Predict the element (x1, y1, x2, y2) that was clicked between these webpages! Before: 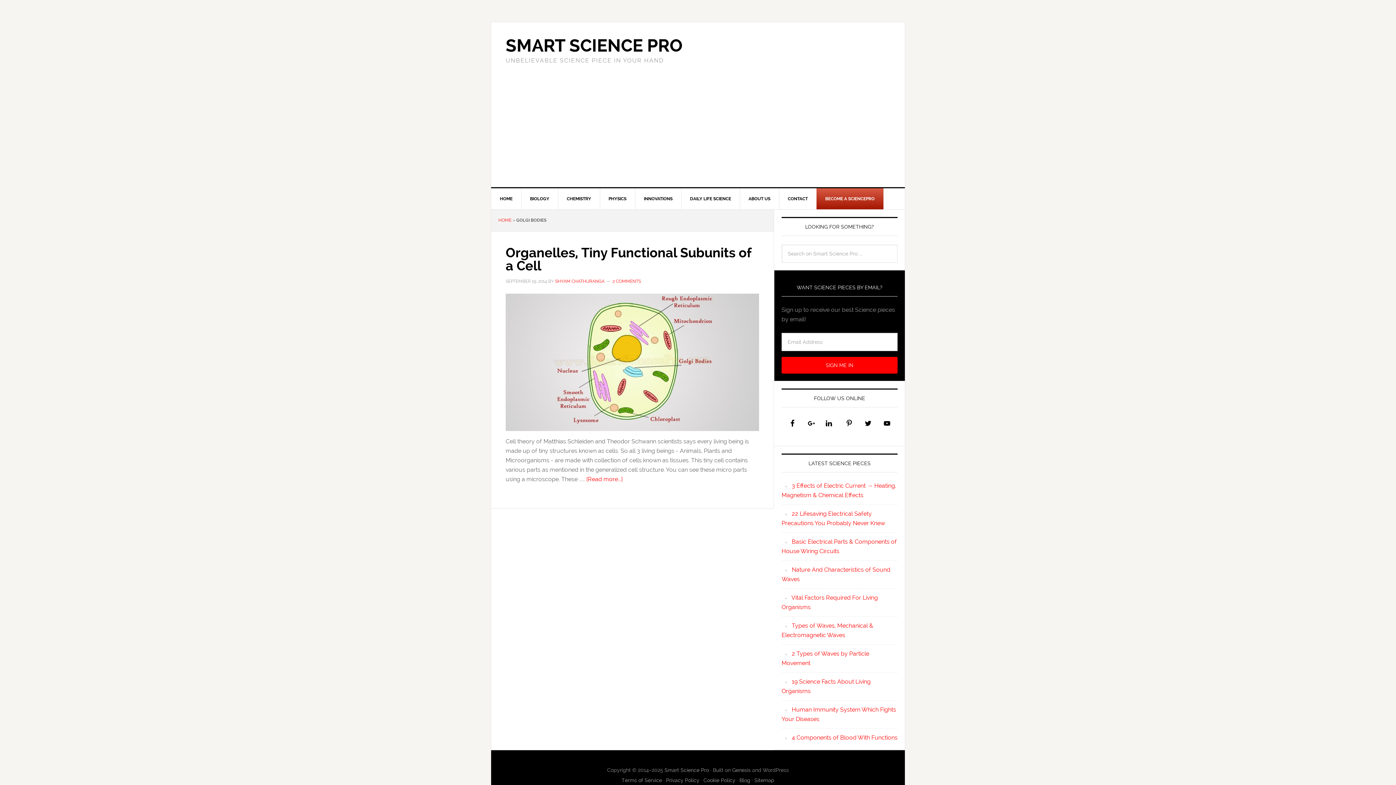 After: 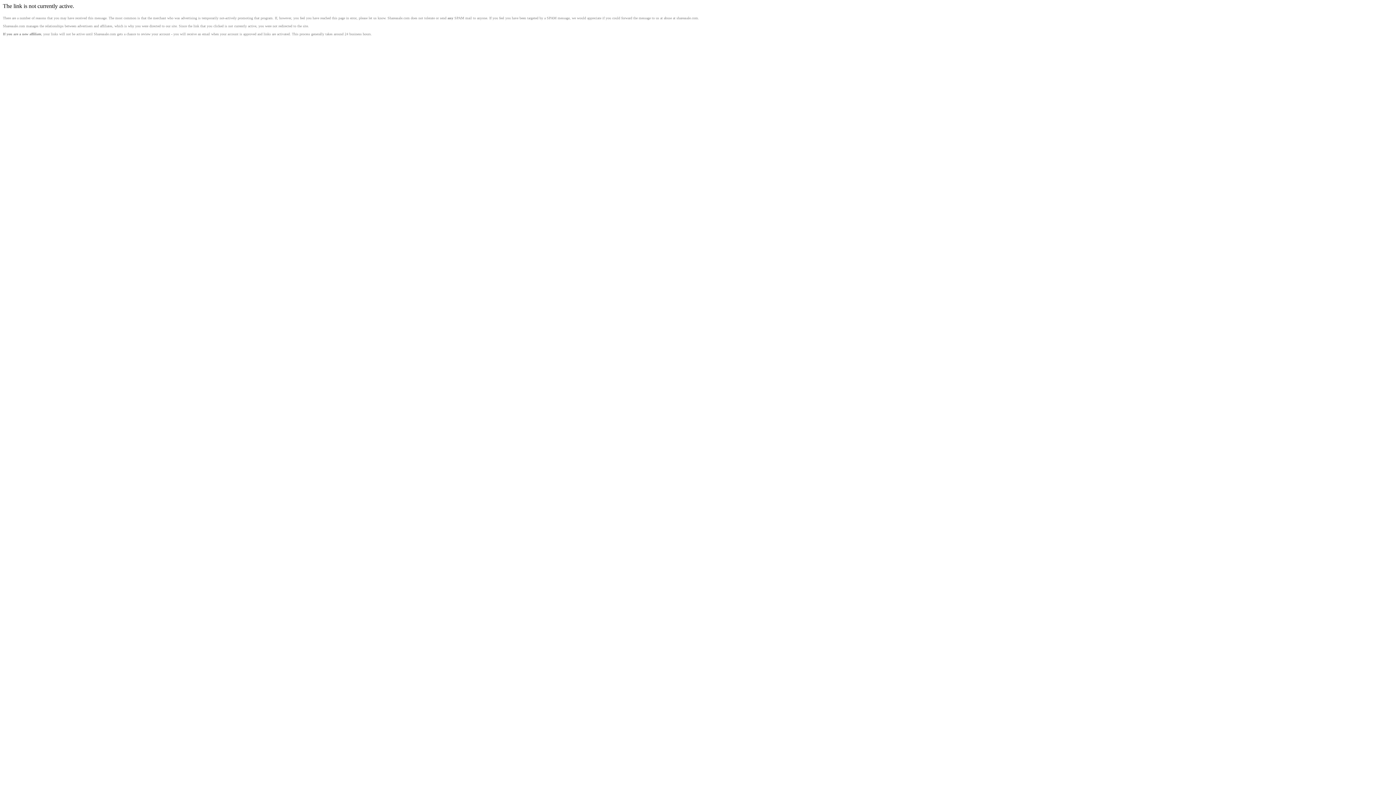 Action: label: Genesis bbox: (732, 658, 750, 664)